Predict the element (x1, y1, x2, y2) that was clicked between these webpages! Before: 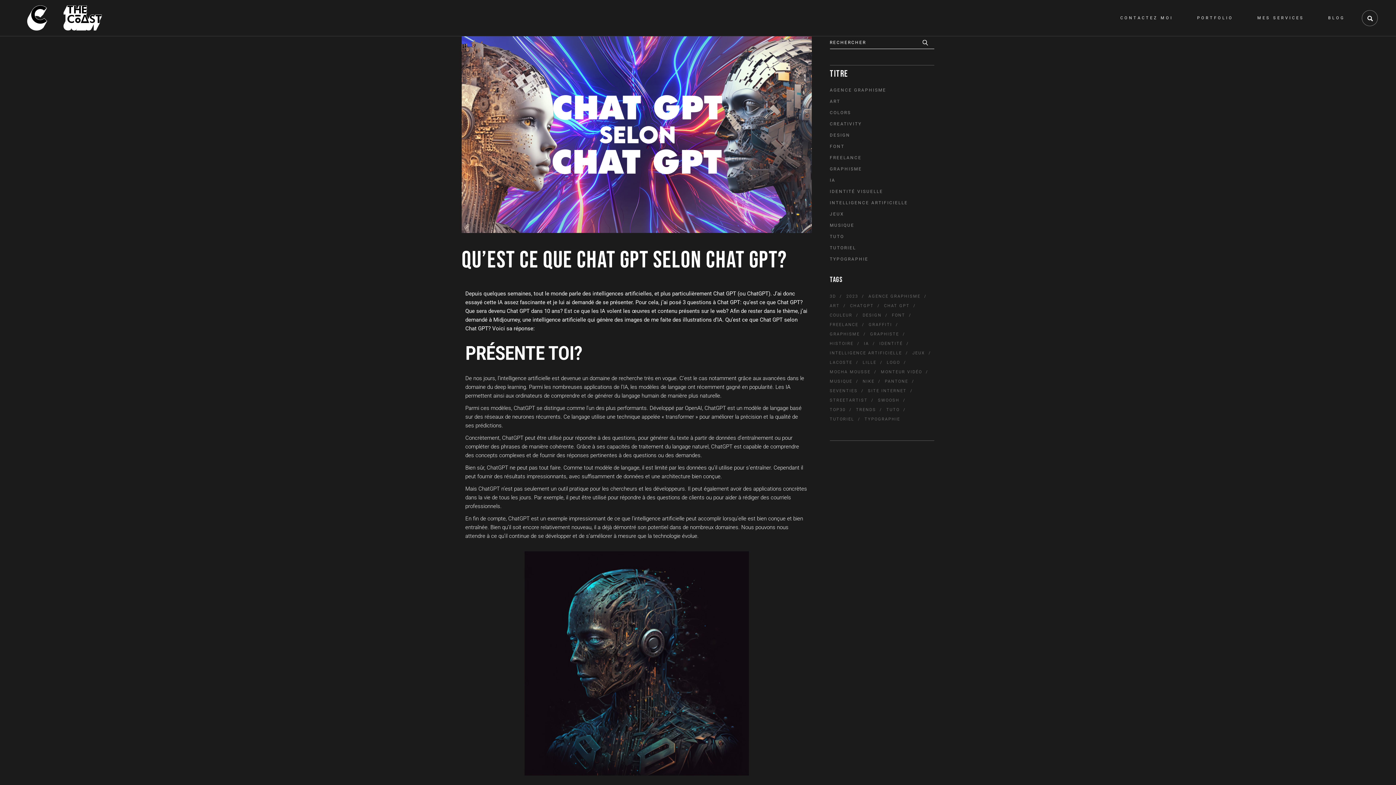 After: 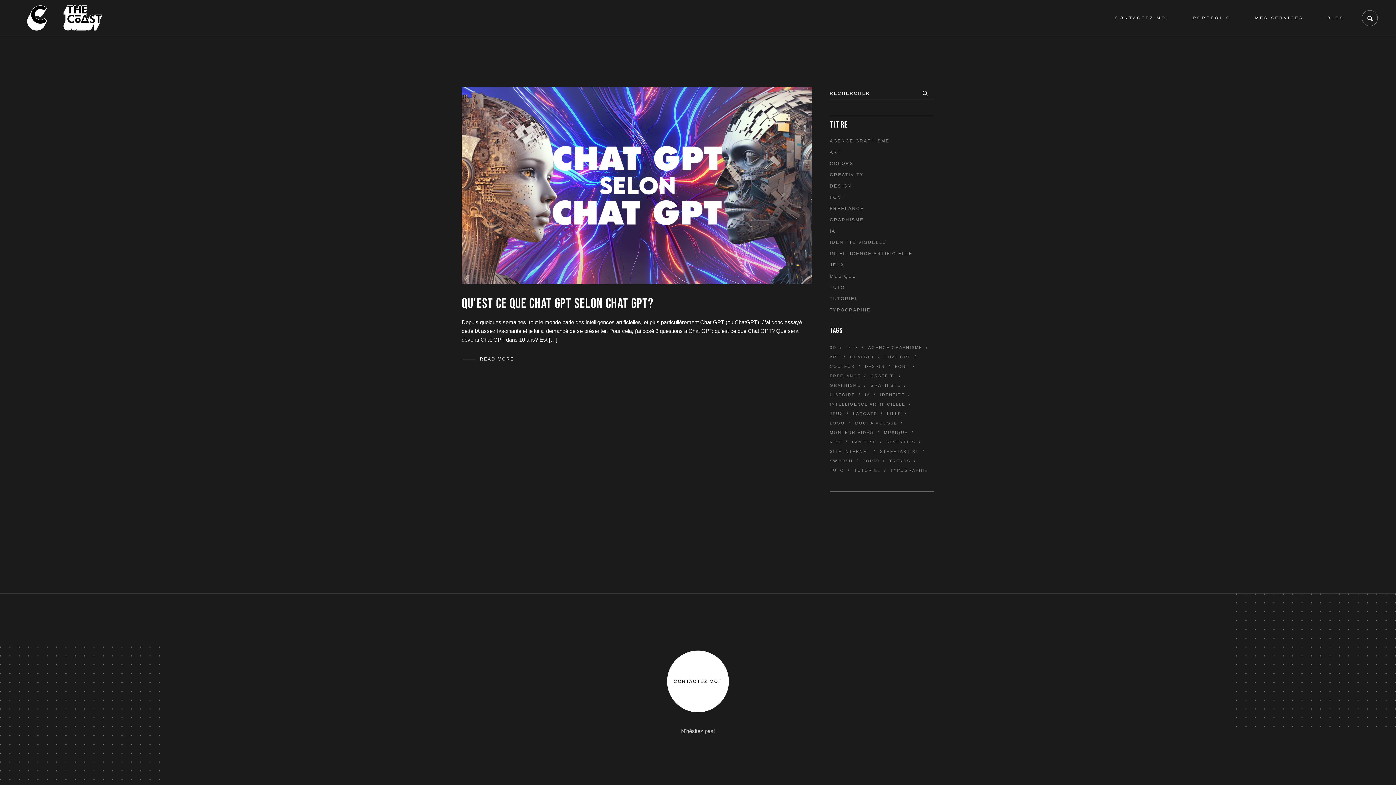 Action: label: ChatGPT (1 élément) bbox: (850, 301, 879, 310)